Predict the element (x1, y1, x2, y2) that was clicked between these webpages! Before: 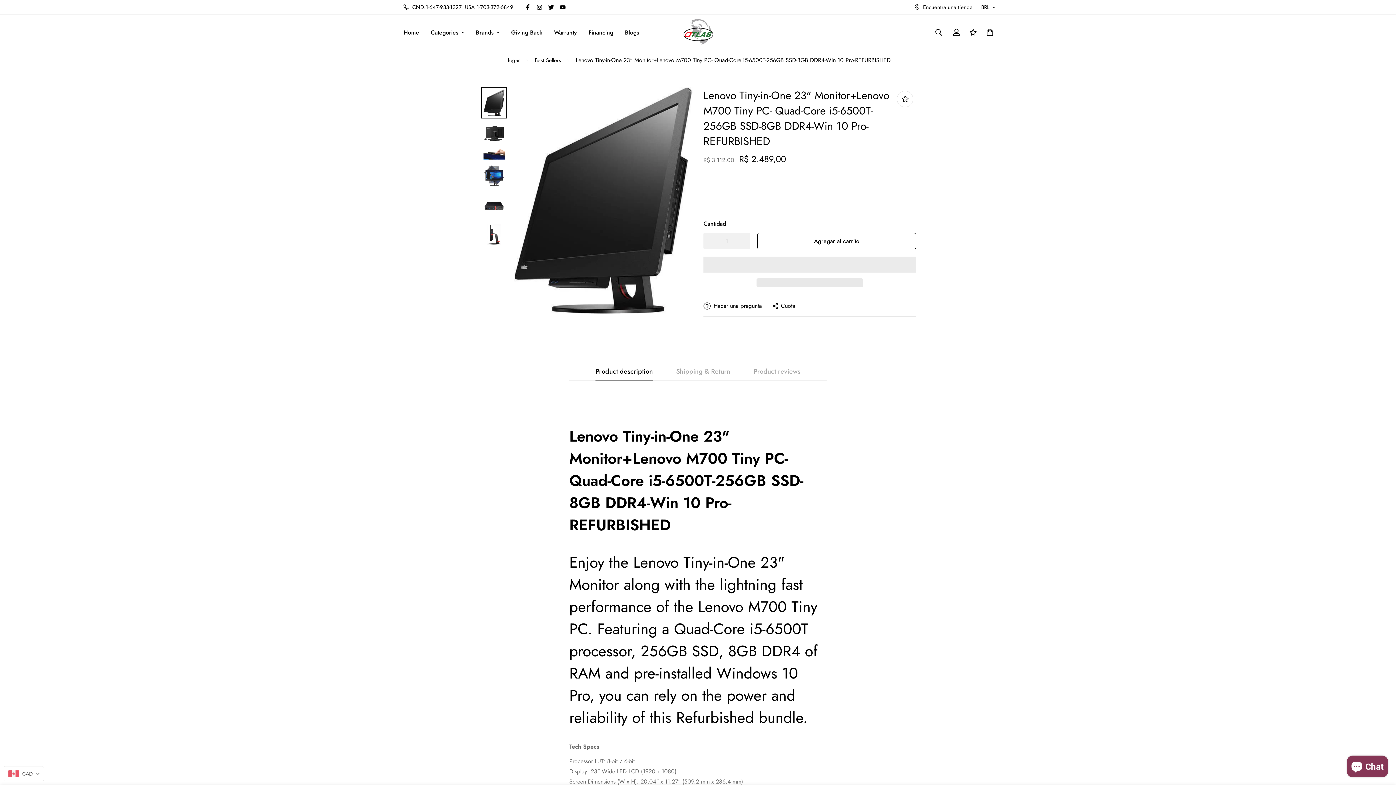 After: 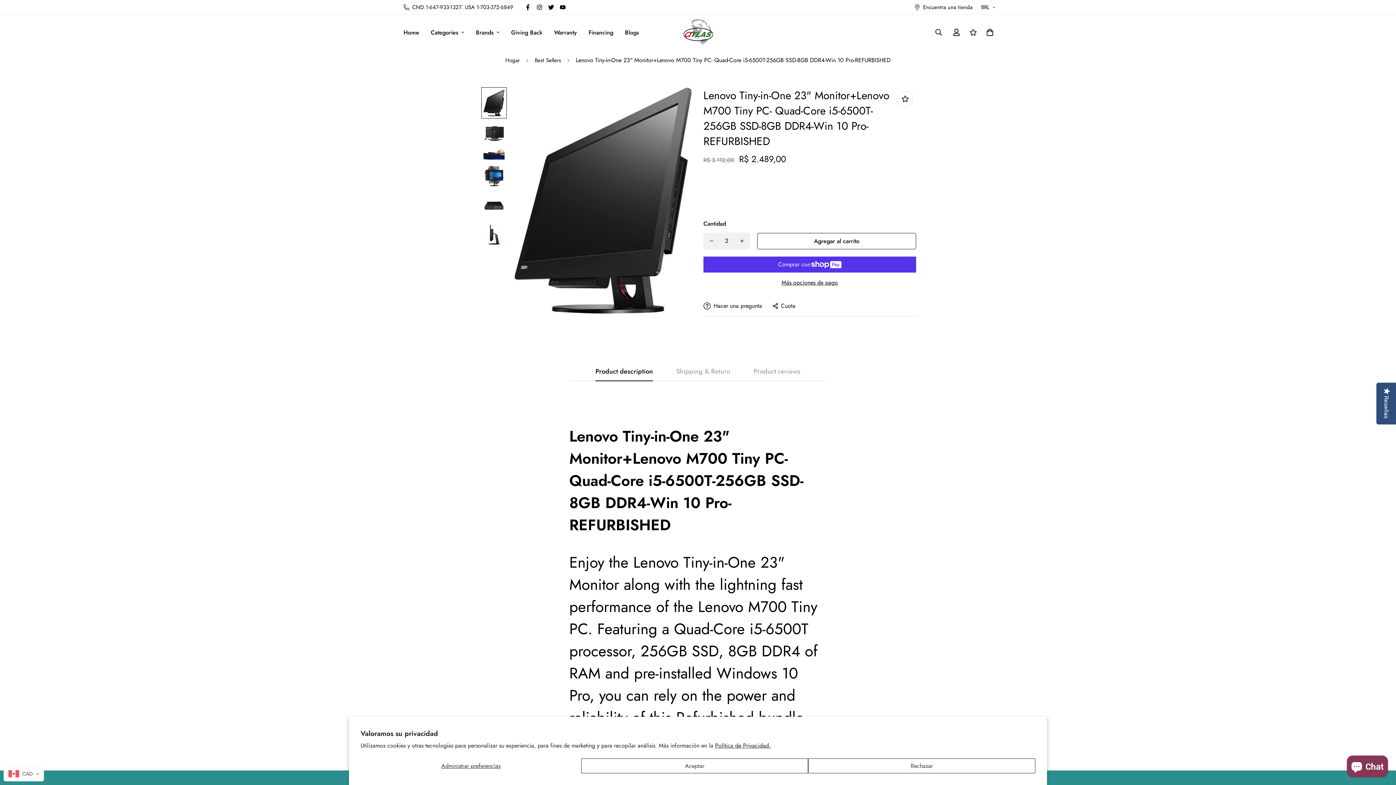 Action: label: Aumentar la cantidad de Lenovo Tiny-in-One 23" Monitor+Lenovo M700 Tiny PC- Quad-Core i5-6500T-256GB SSD-8GB DDR4-Win 10 Pro-REFURBISHED en uno bbox: (734, 232, 750, 249)